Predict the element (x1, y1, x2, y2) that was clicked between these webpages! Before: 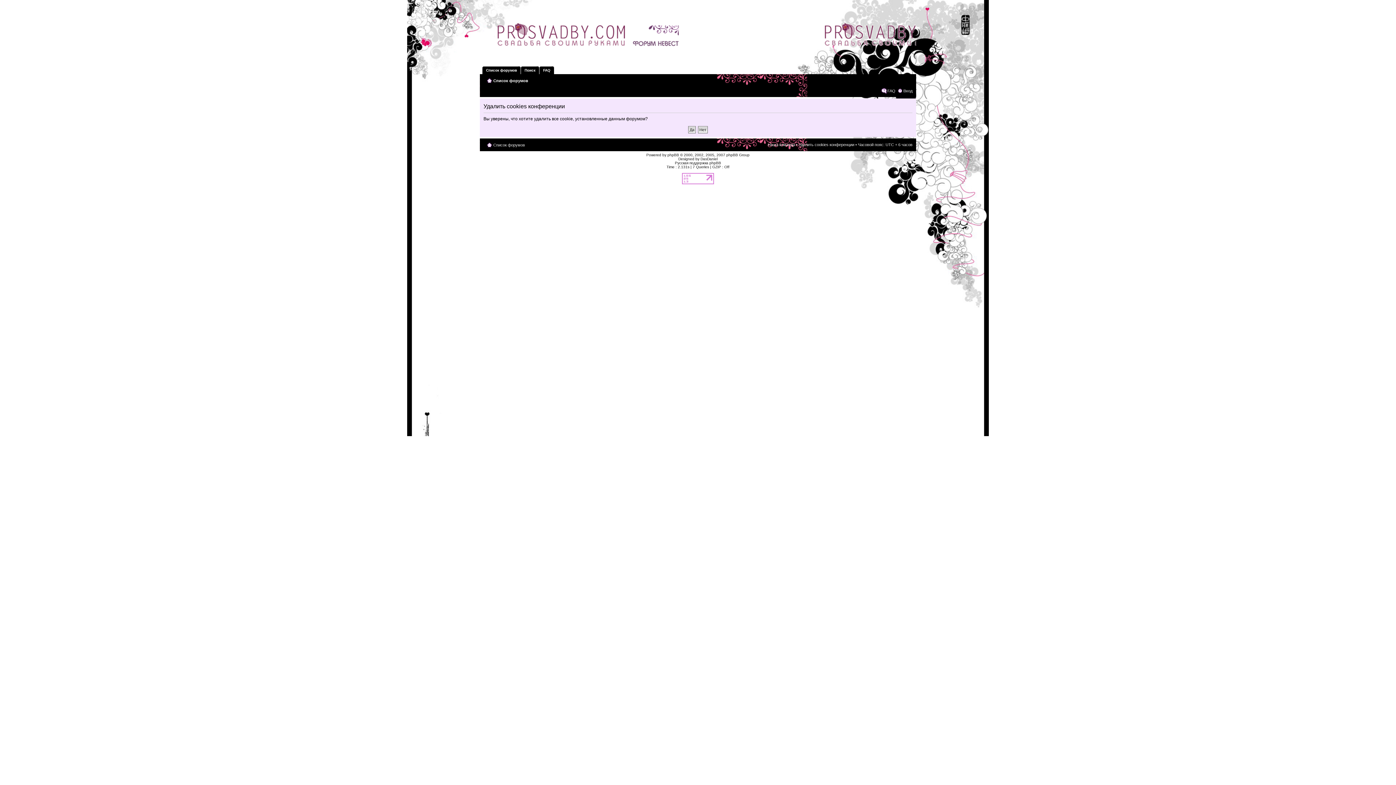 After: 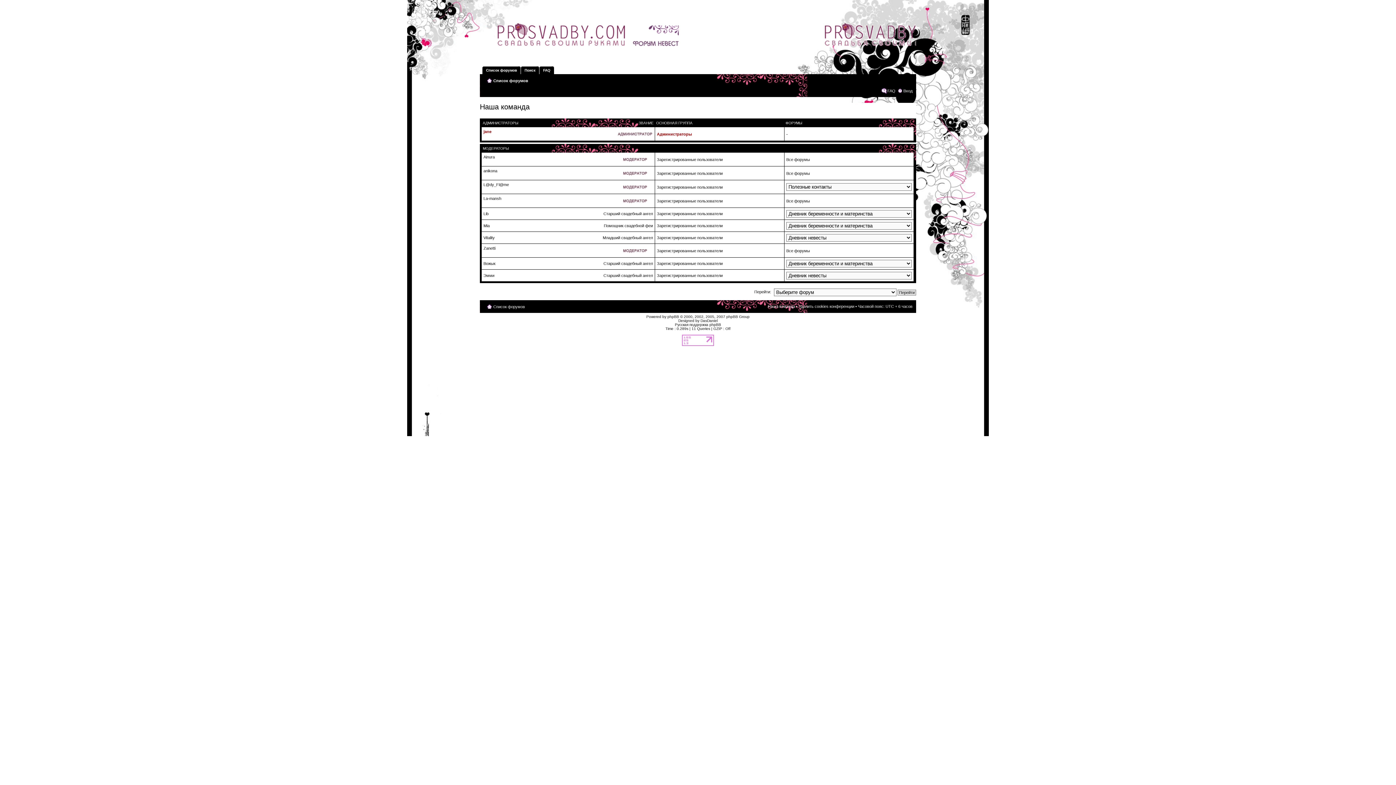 Action: bbox: (768, 142, 795, 146) label: Наша команда